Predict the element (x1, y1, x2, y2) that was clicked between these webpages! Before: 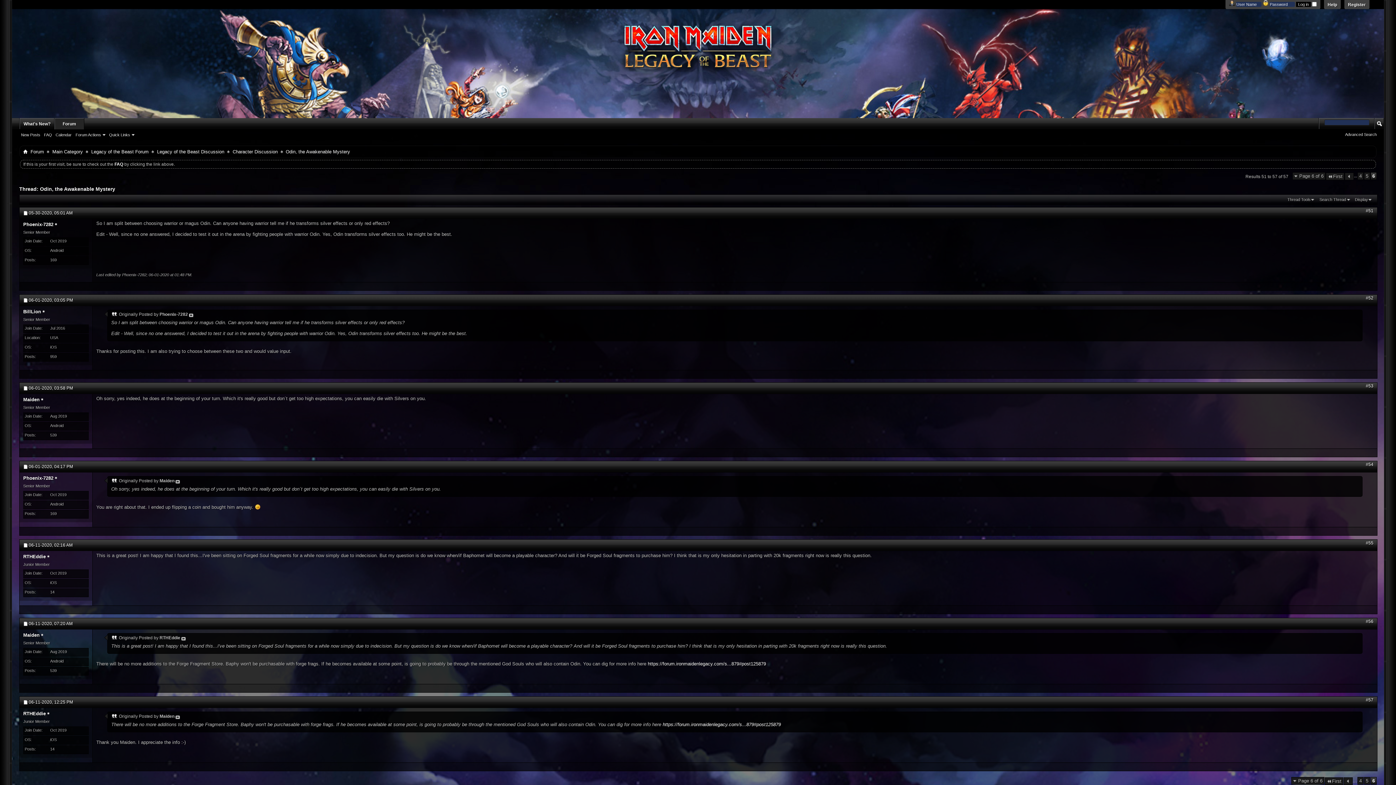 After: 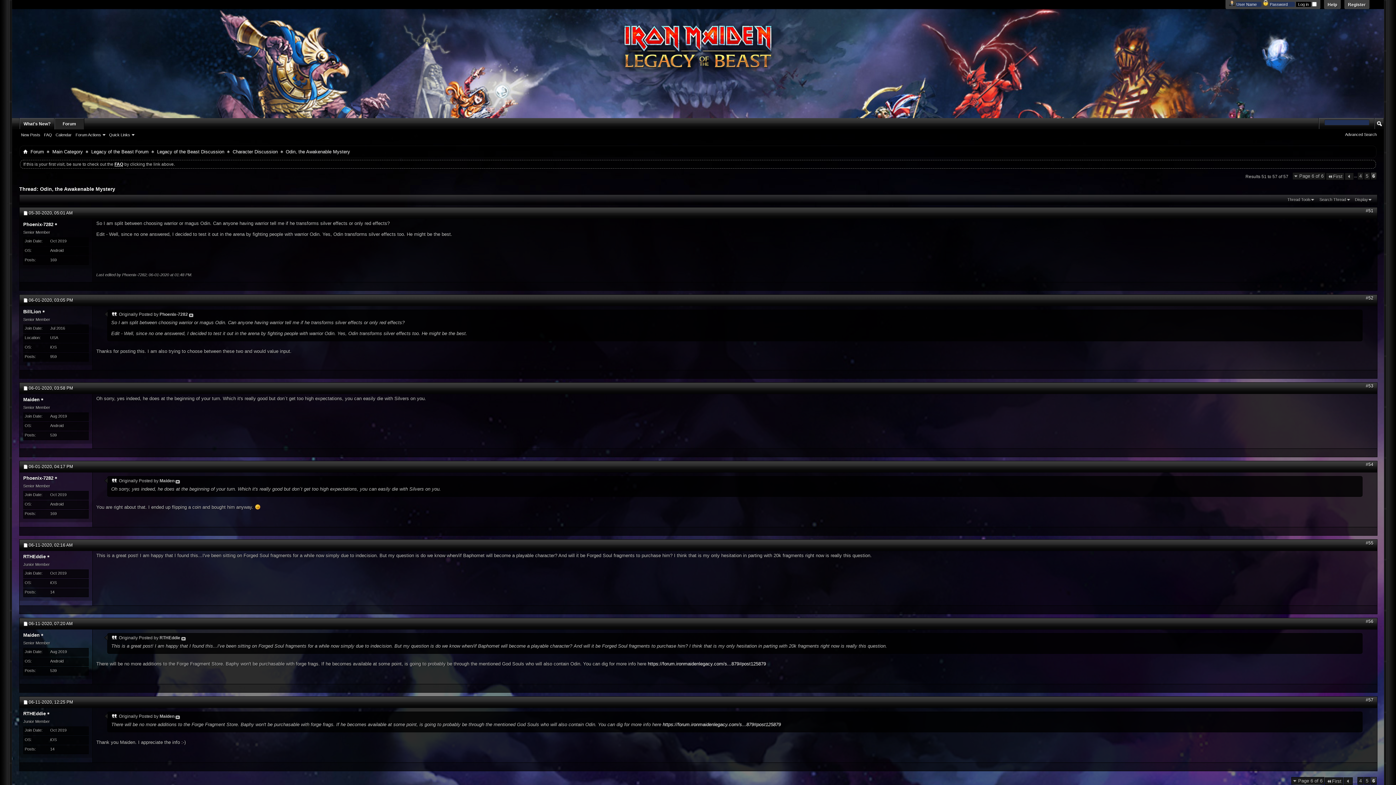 Action: bbox: (114, 161, 123, 166) label: FAQ